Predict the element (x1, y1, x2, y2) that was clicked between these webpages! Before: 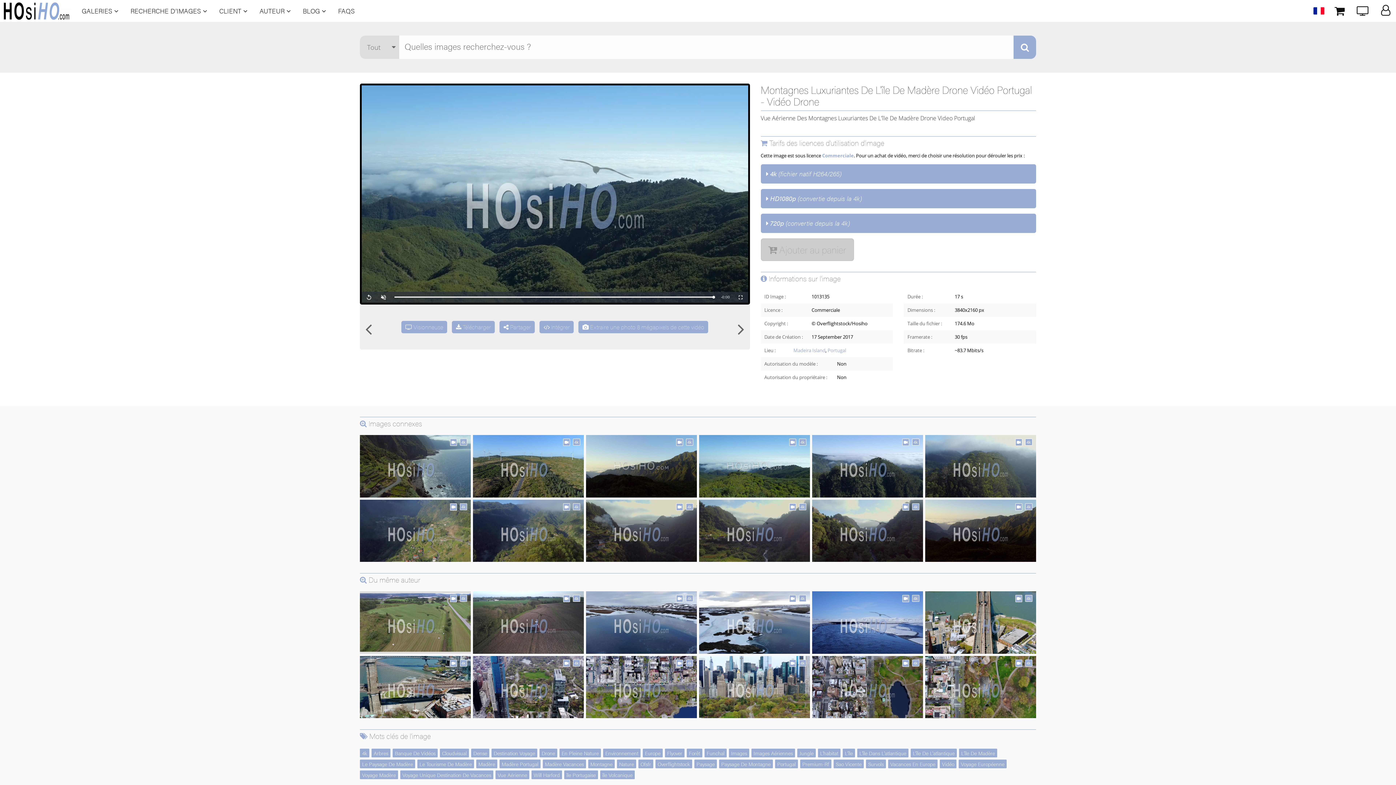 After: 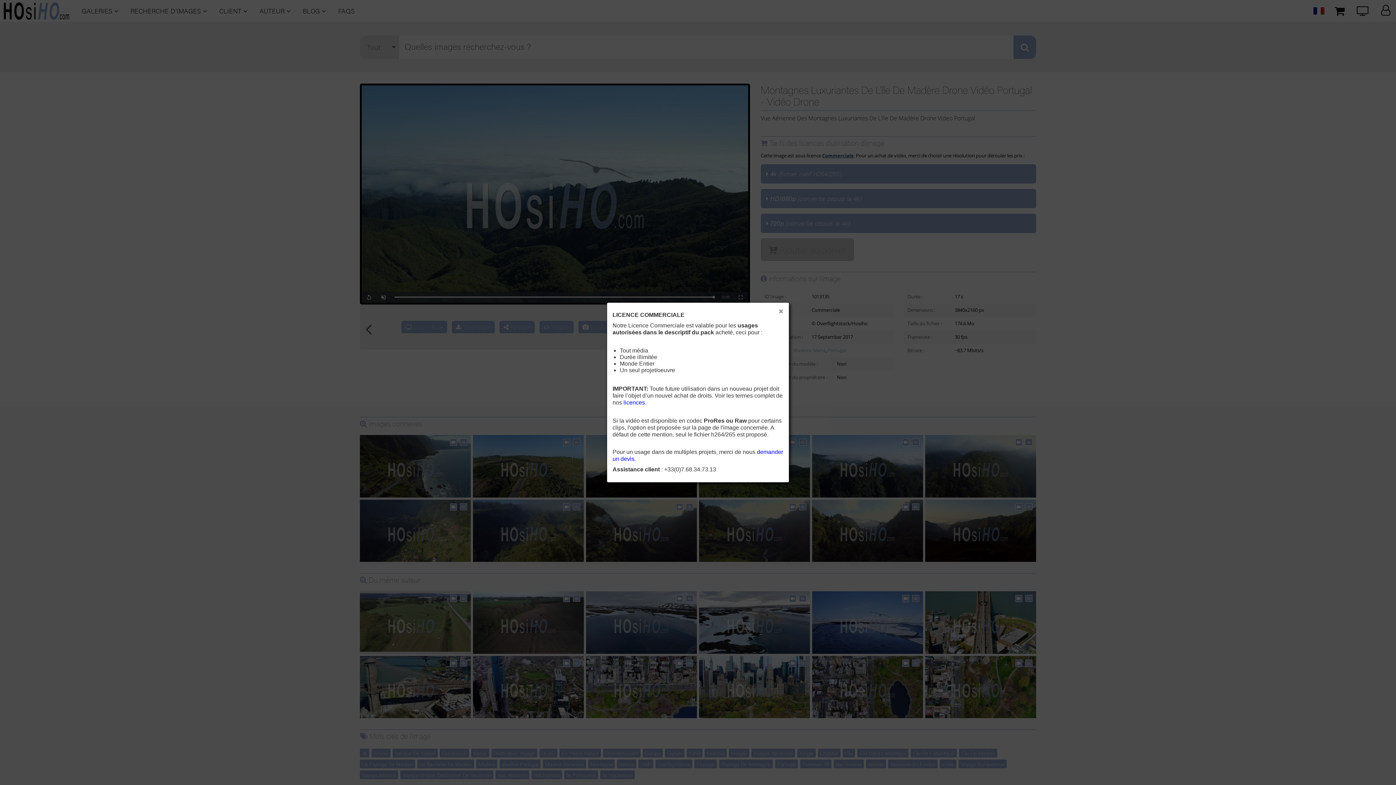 Action: label: Commerciale bbox: (822, 152, 854, 158)